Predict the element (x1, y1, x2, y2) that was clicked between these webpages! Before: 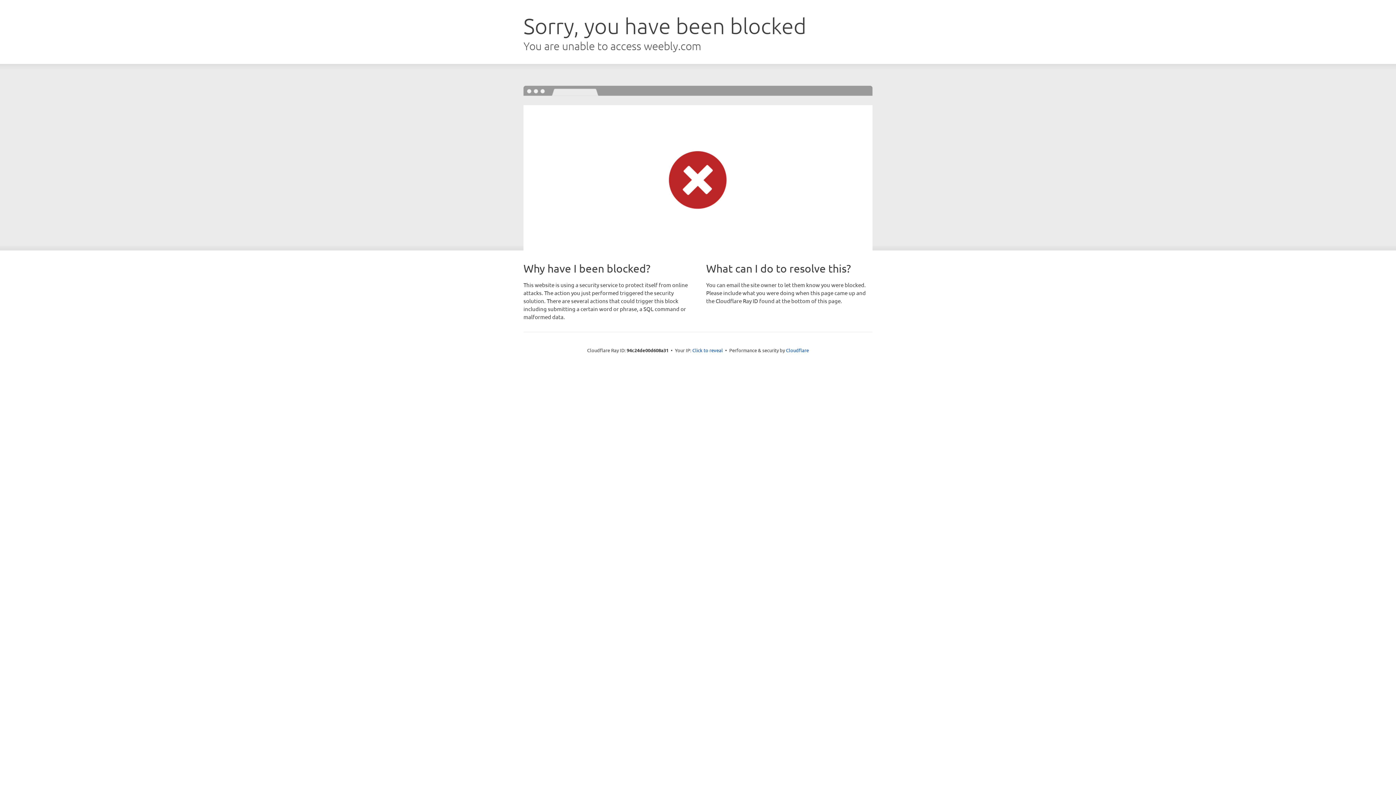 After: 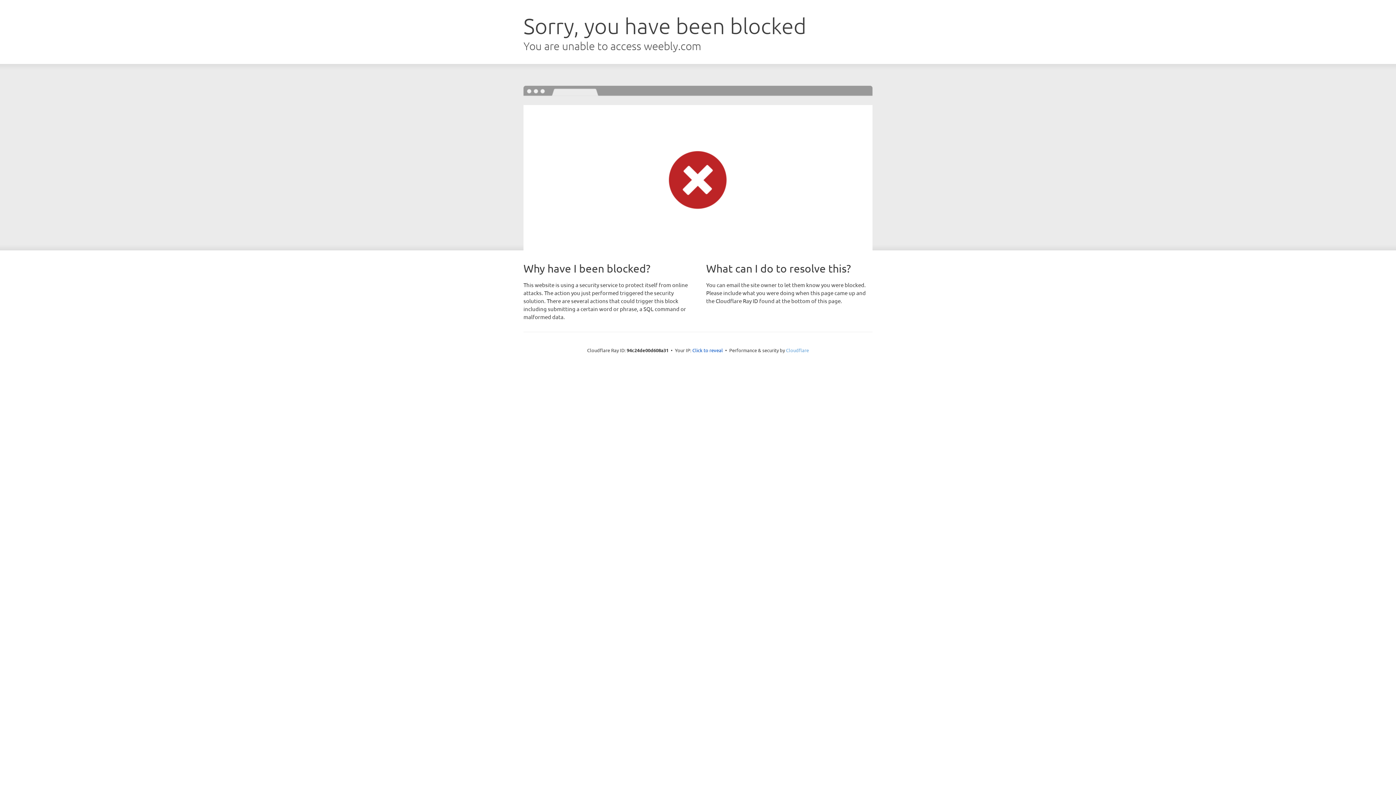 Action: label: Cloudflare bbox: (786, 347, 809, 353)